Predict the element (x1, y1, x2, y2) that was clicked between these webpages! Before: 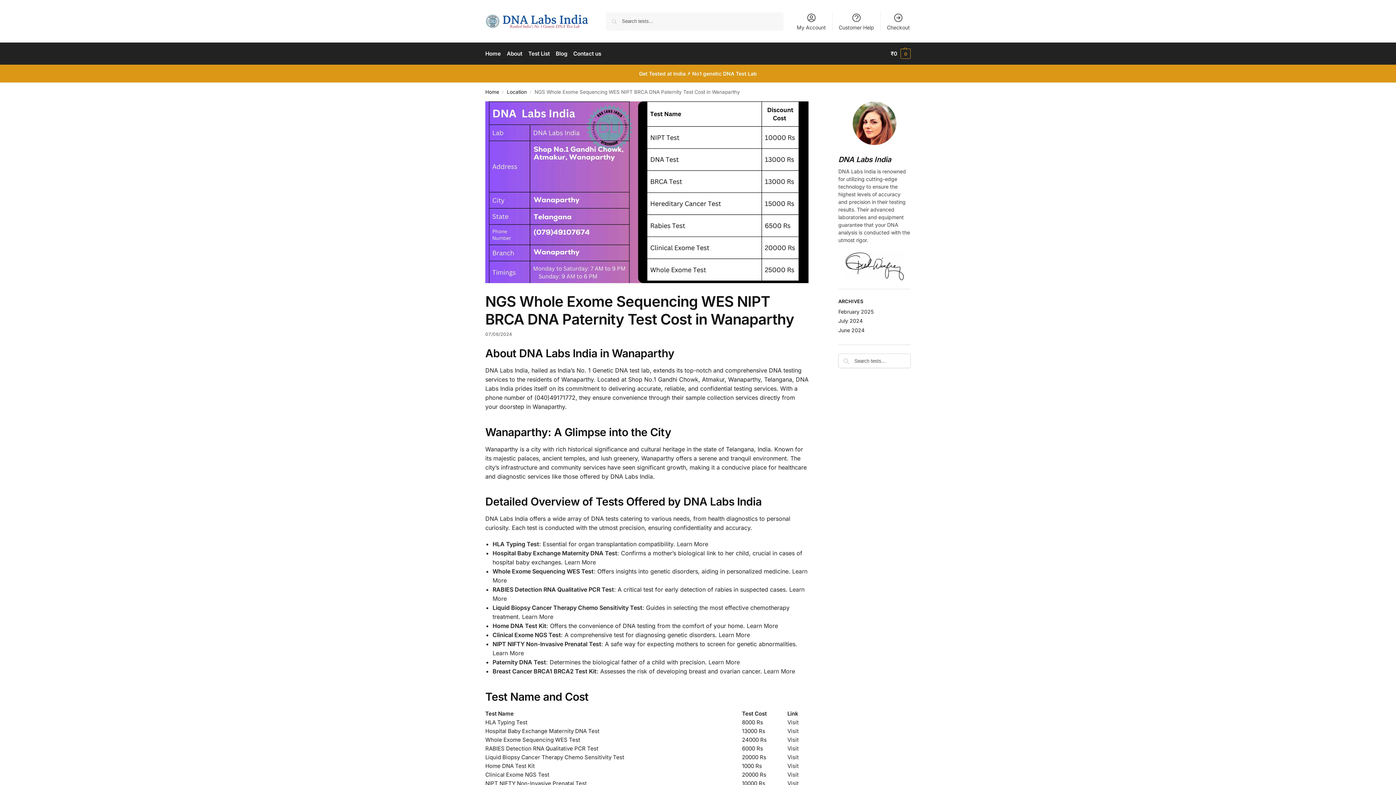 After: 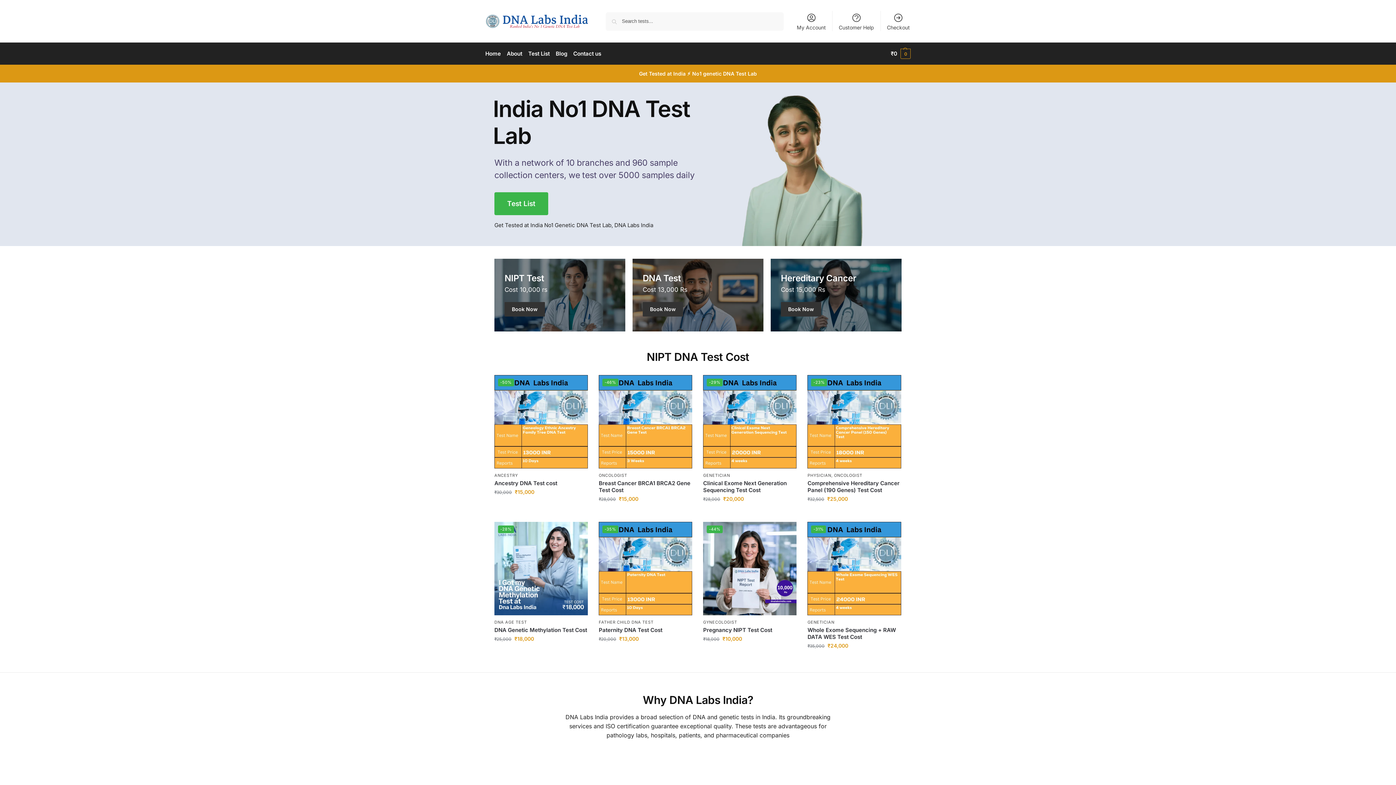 Action: label: Home bbox: (485, 42, 503, 64)